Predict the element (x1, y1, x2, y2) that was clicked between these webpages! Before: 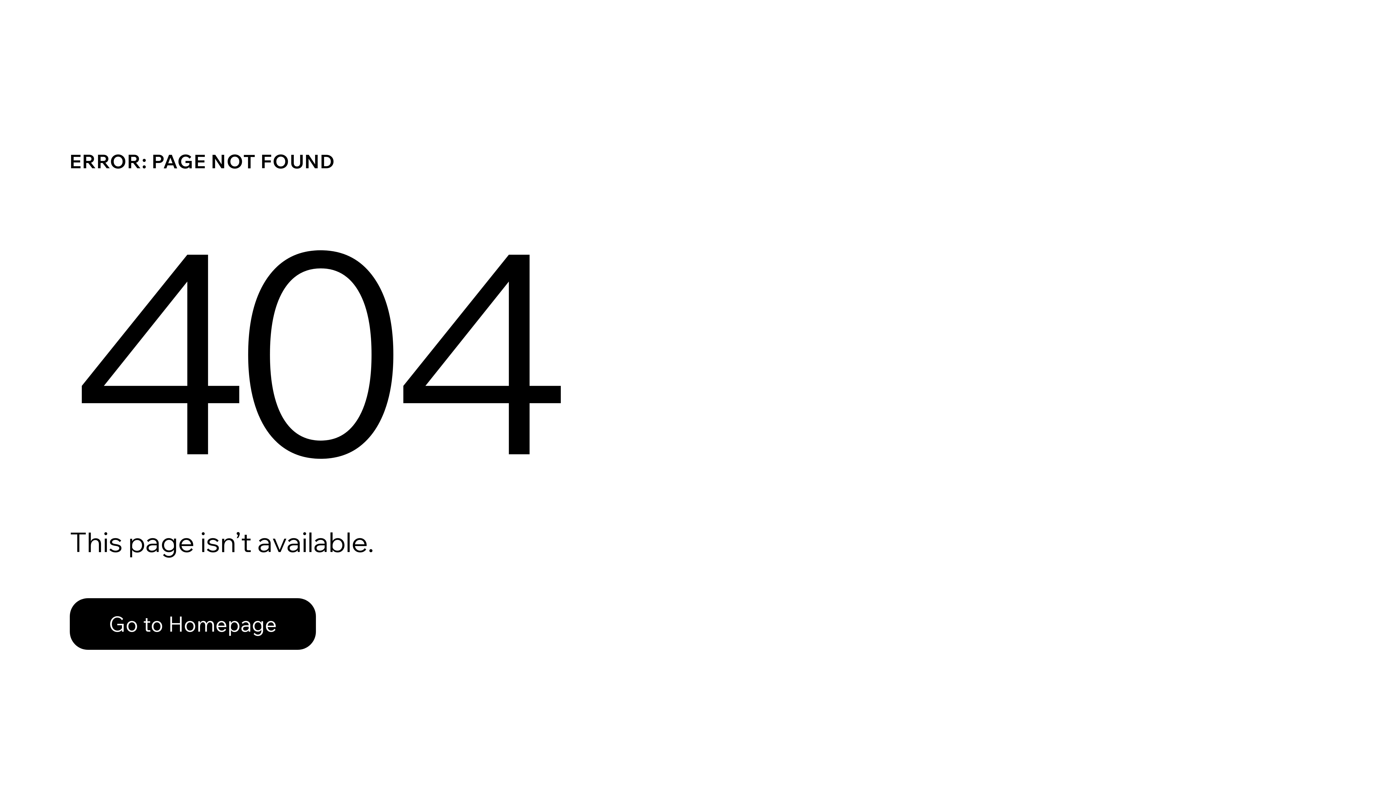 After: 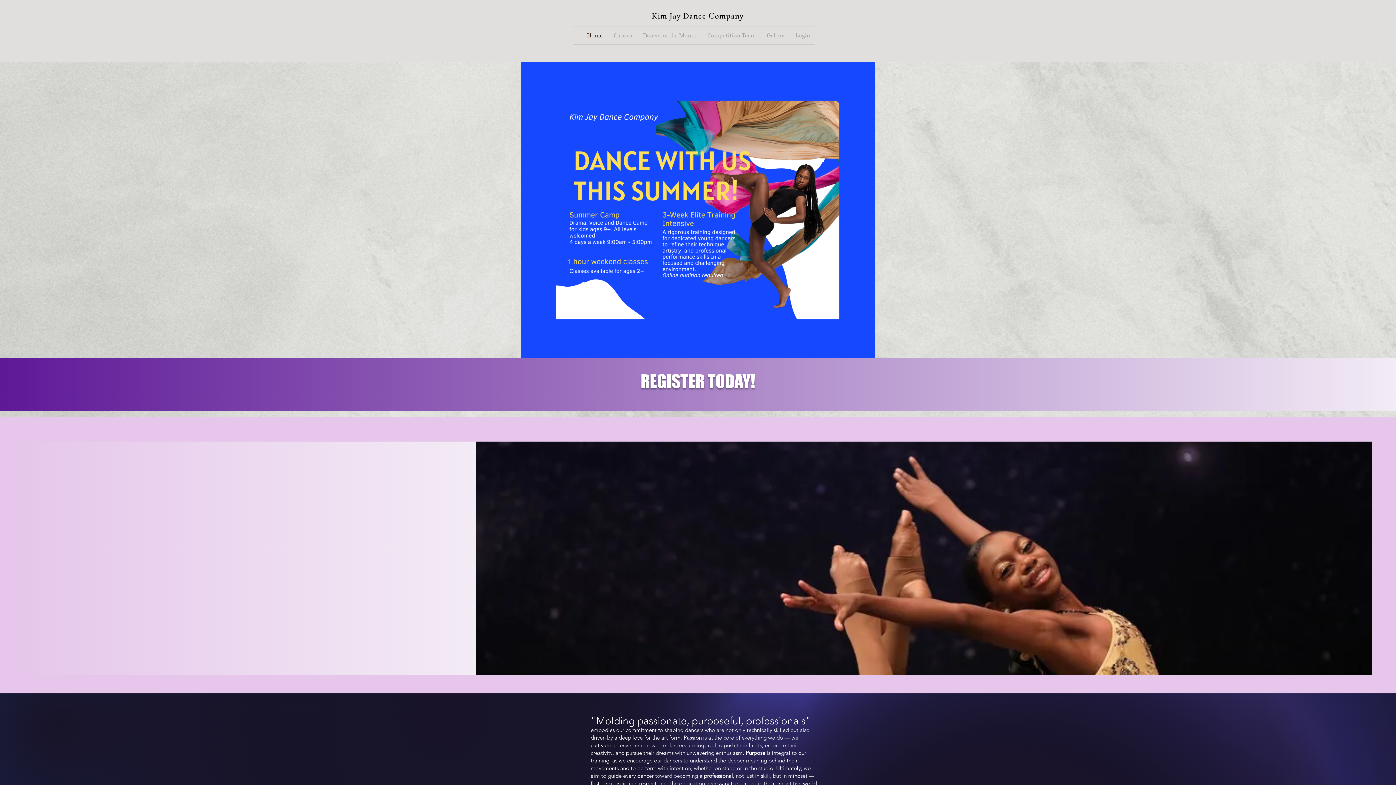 Action: label: Go to Homepage bbox: (69, 582, 768, 659)